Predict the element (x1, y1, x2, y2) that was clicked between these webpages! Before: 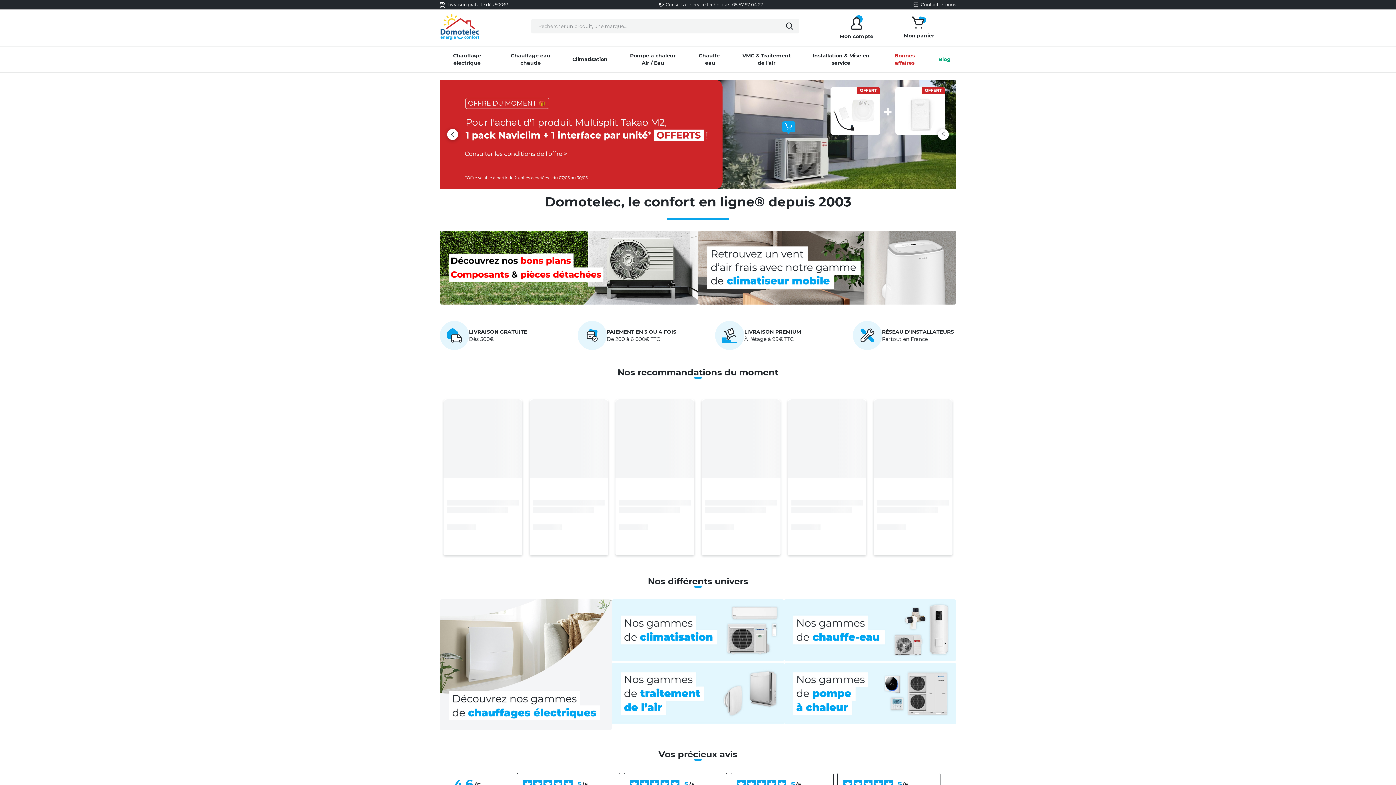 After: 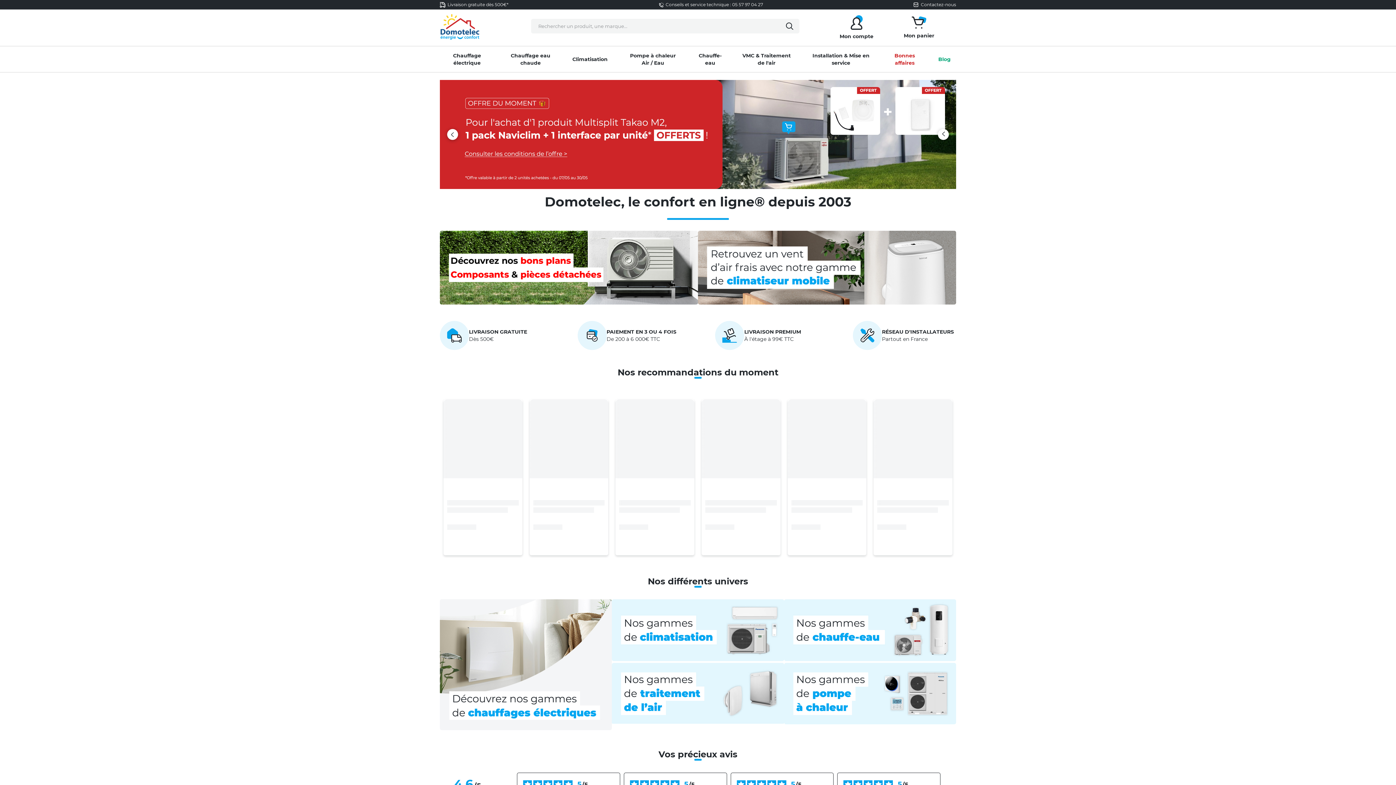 Action: bbox: (612, 719, 784, 726)